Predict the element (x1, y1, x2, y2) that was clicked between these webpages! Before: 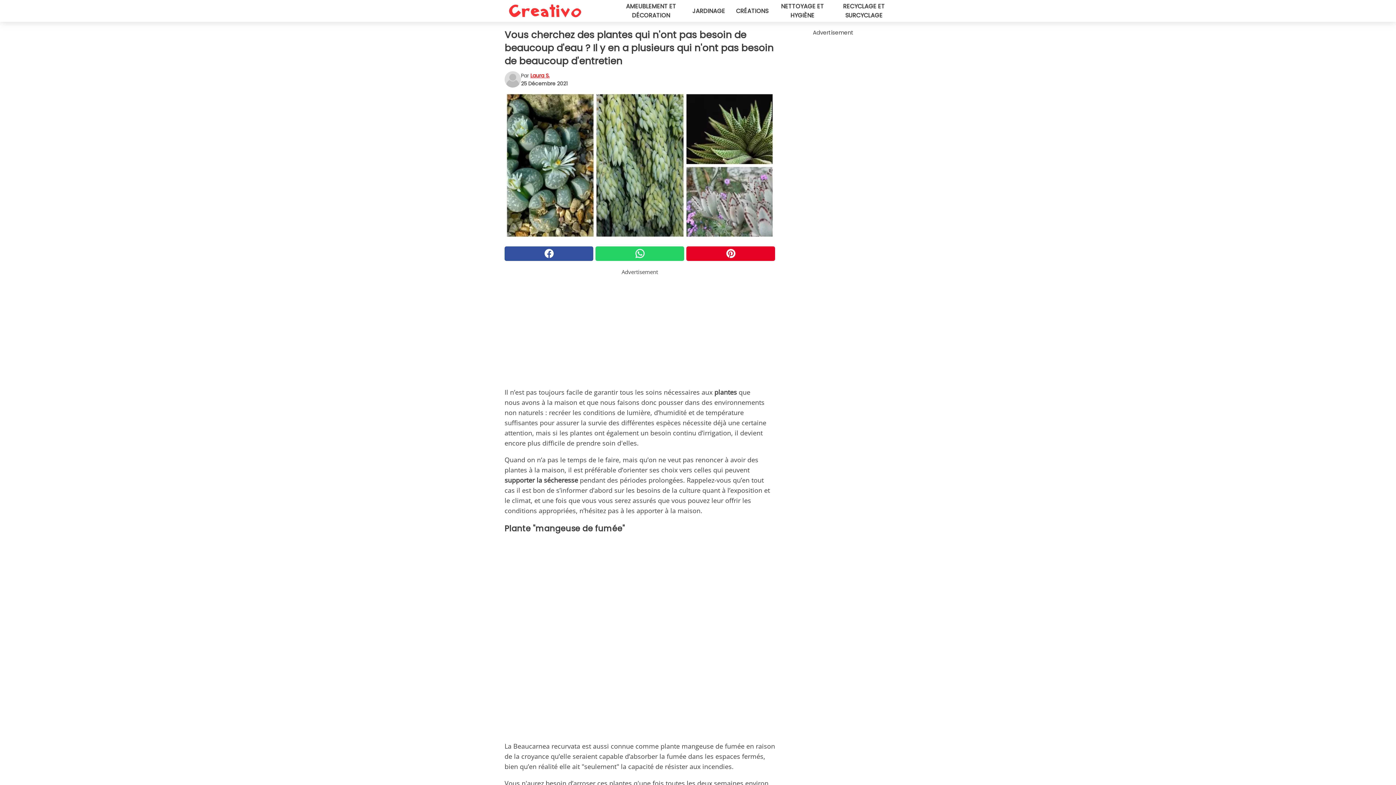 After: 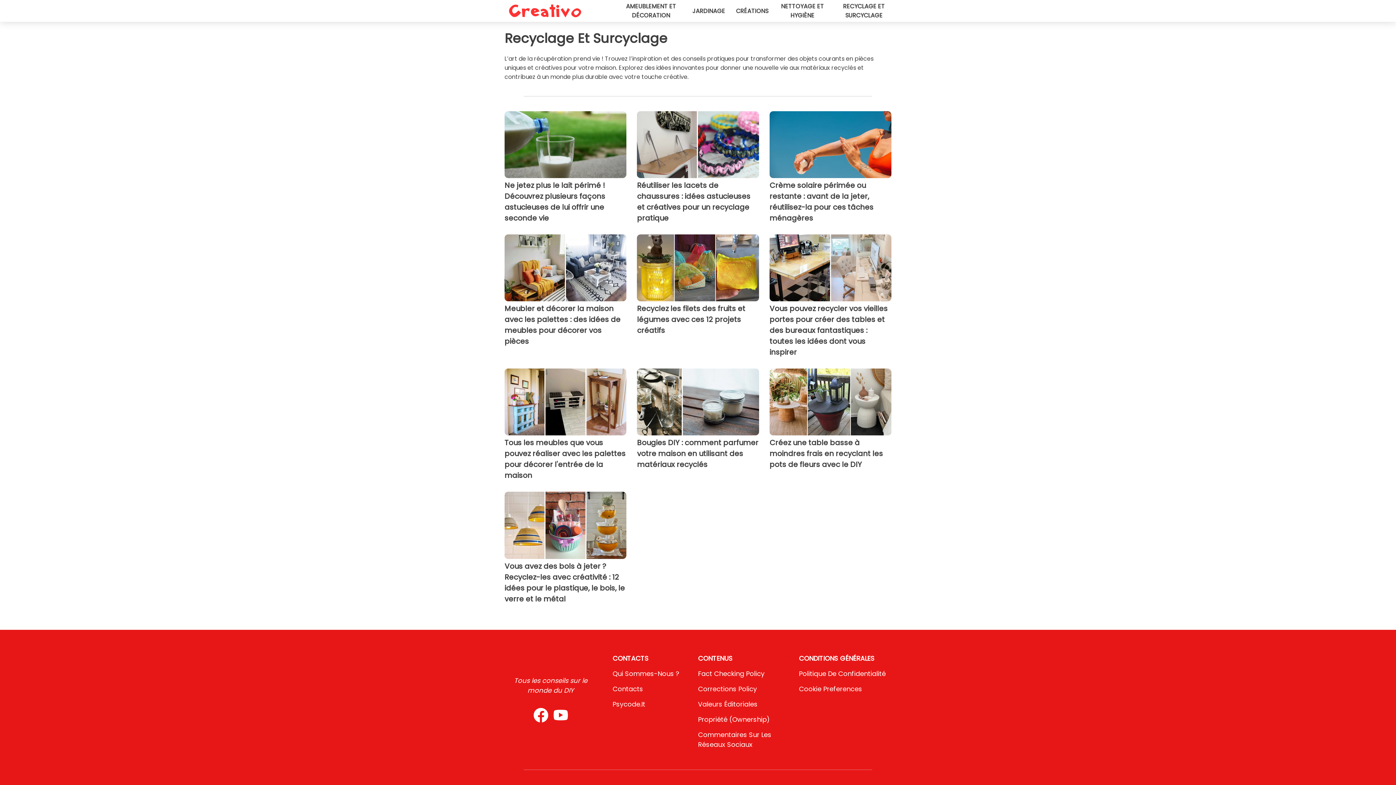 Action: bbox: (836, 1, 891, 20) label: RECYCLAGE ET SURCYCLAGE